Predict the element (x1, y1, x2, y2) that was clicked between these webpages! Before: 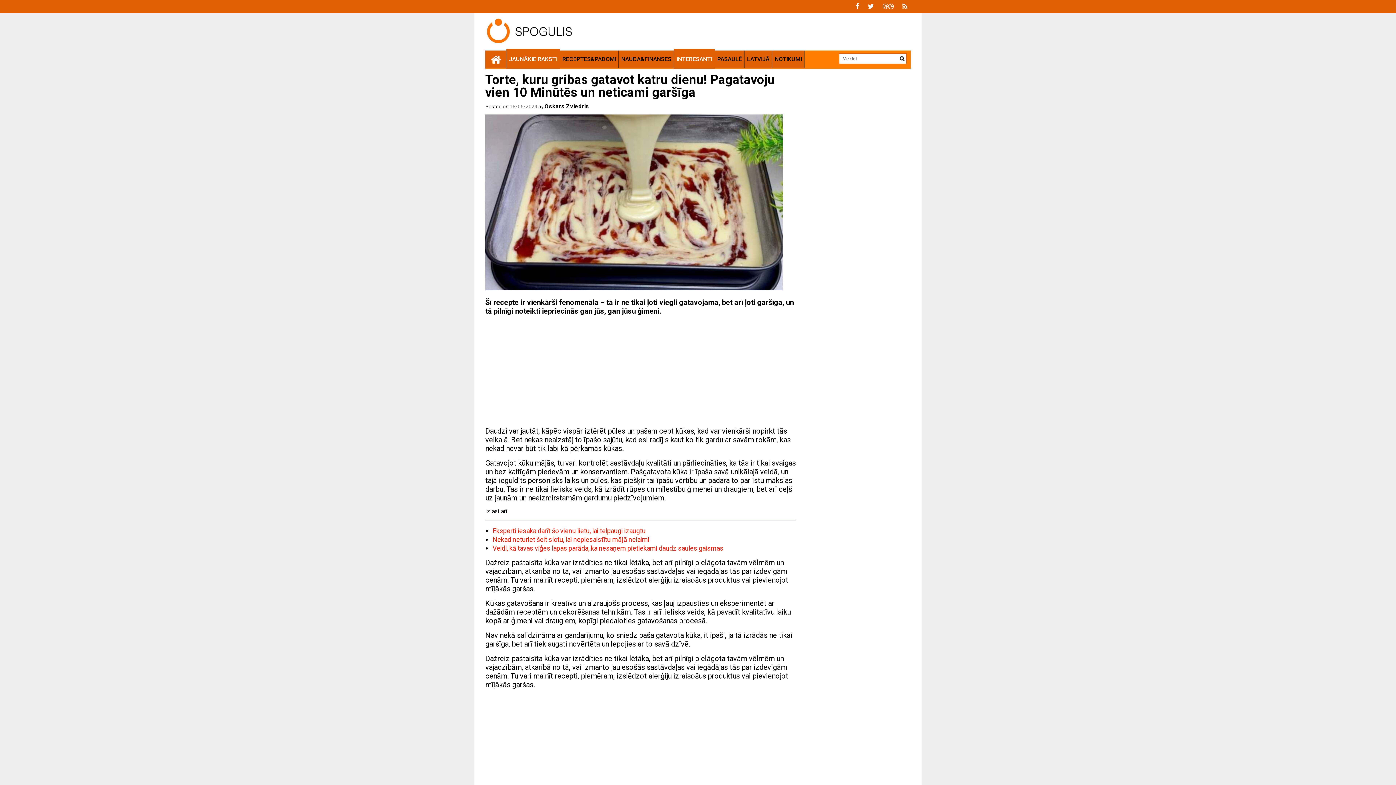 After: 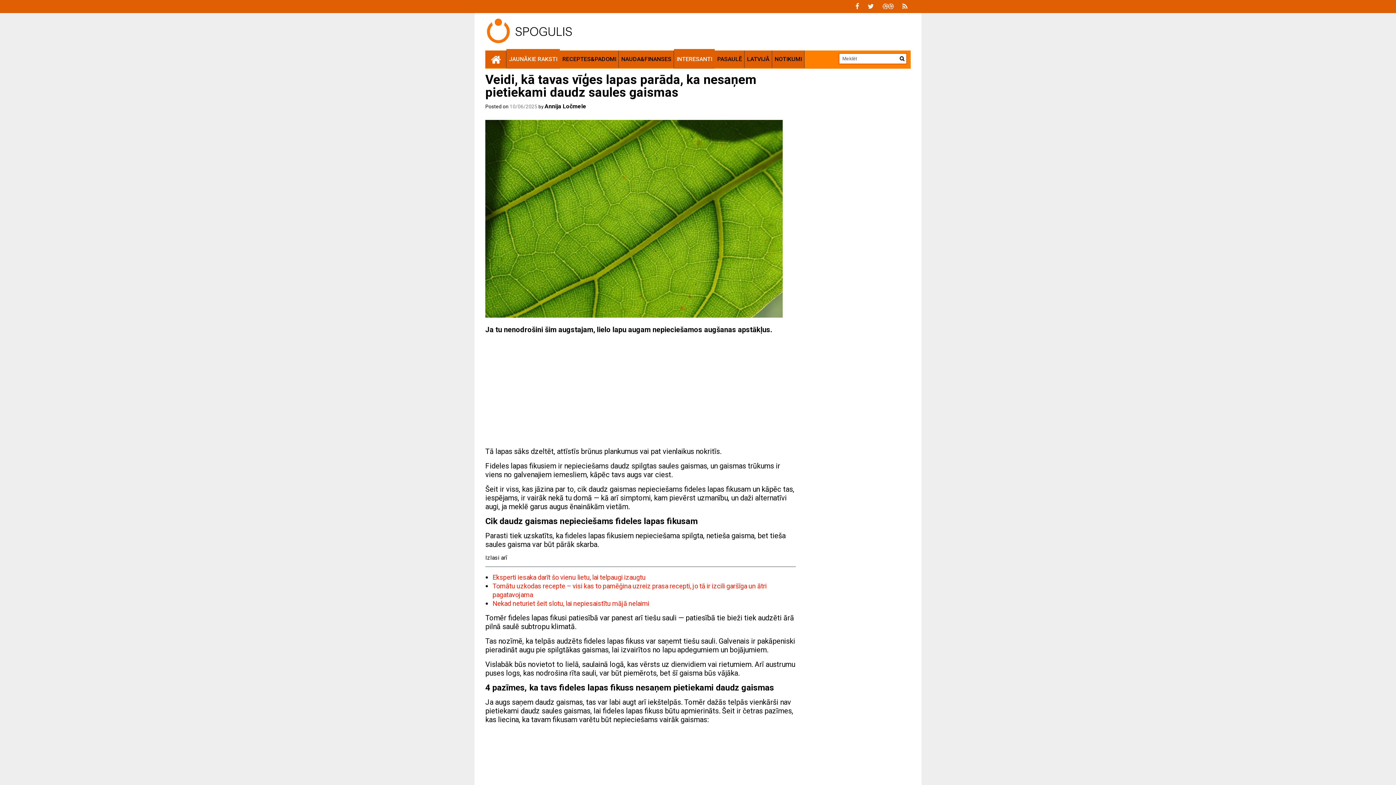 Action: label: Veidi, kā tavas vīģes lapas parāda, ka nesaņem pietiekami daudz saules gaismas bbox: (492, 544, 723, 552)